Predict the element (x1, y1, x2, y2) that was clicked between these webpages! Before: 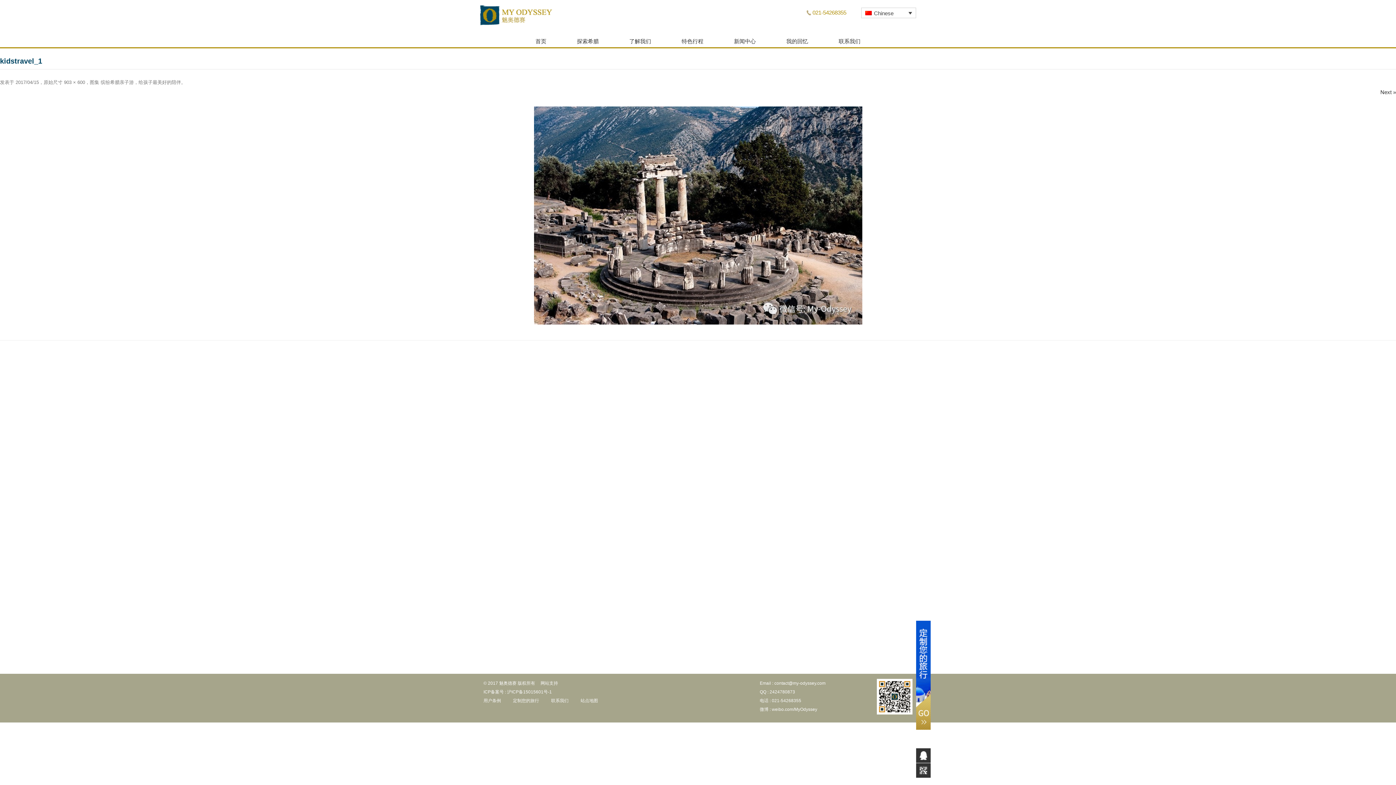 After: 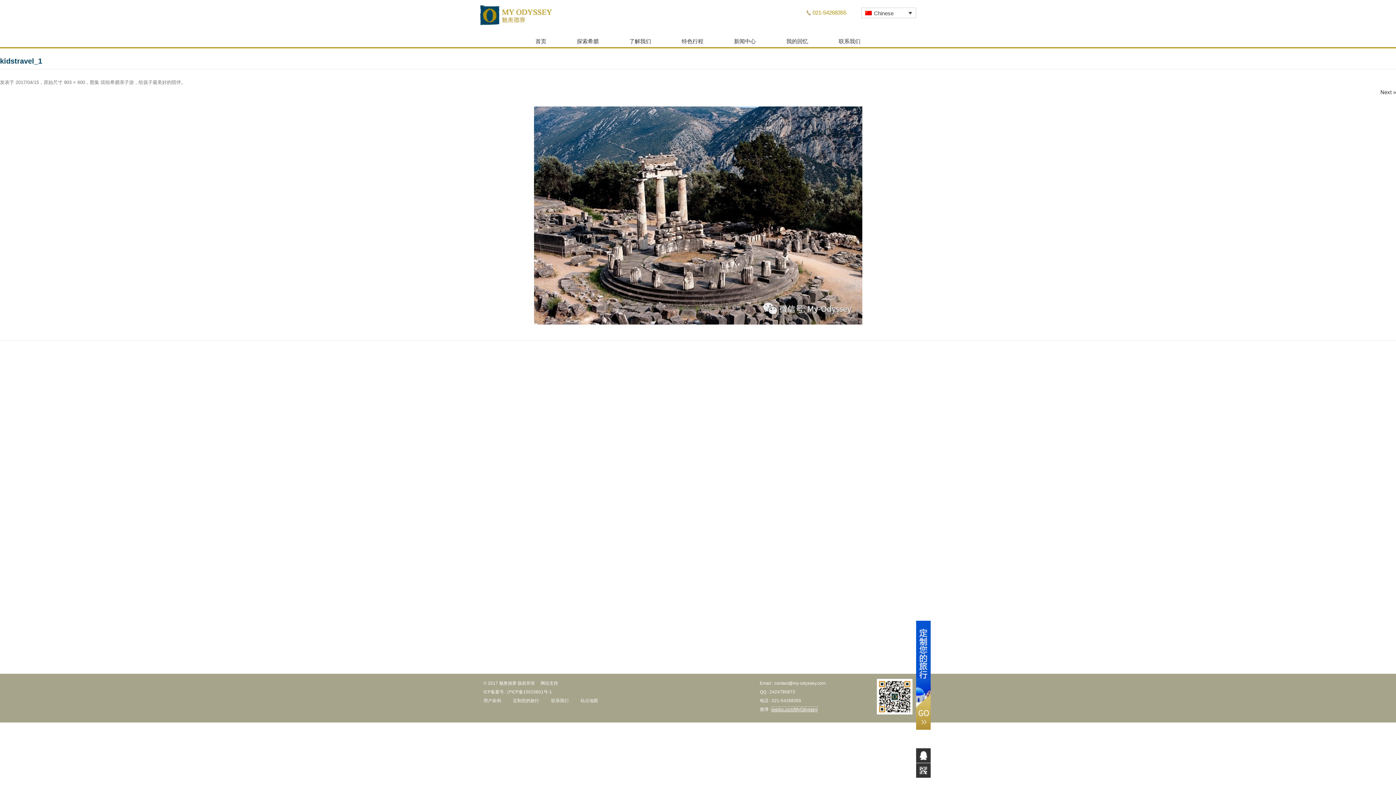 Action: label: weibo.com/MyOdyssey bbox: (772, 707, 817, 712)